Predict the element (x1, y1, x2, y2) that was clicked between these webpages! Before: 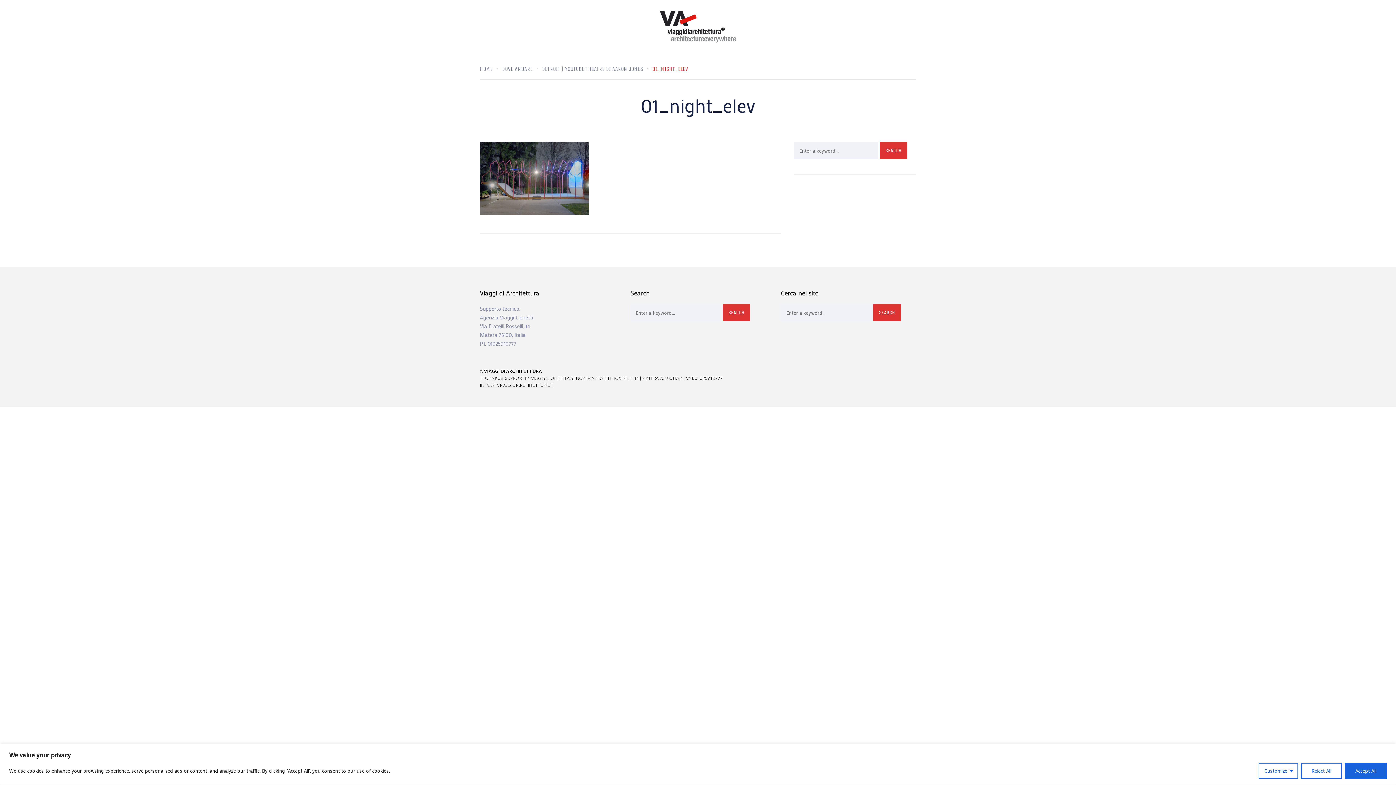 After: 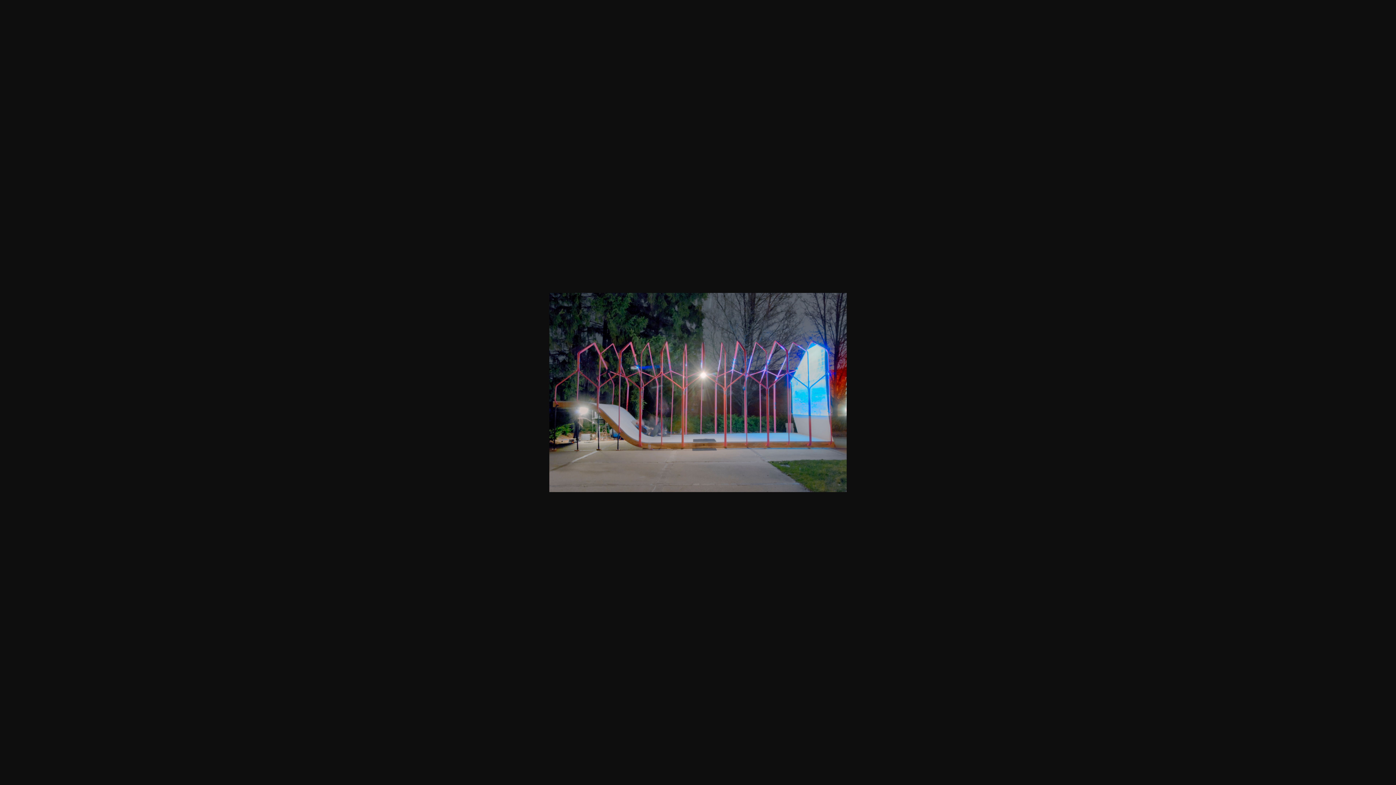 Action: bbox: (480, 174, 589, 181)